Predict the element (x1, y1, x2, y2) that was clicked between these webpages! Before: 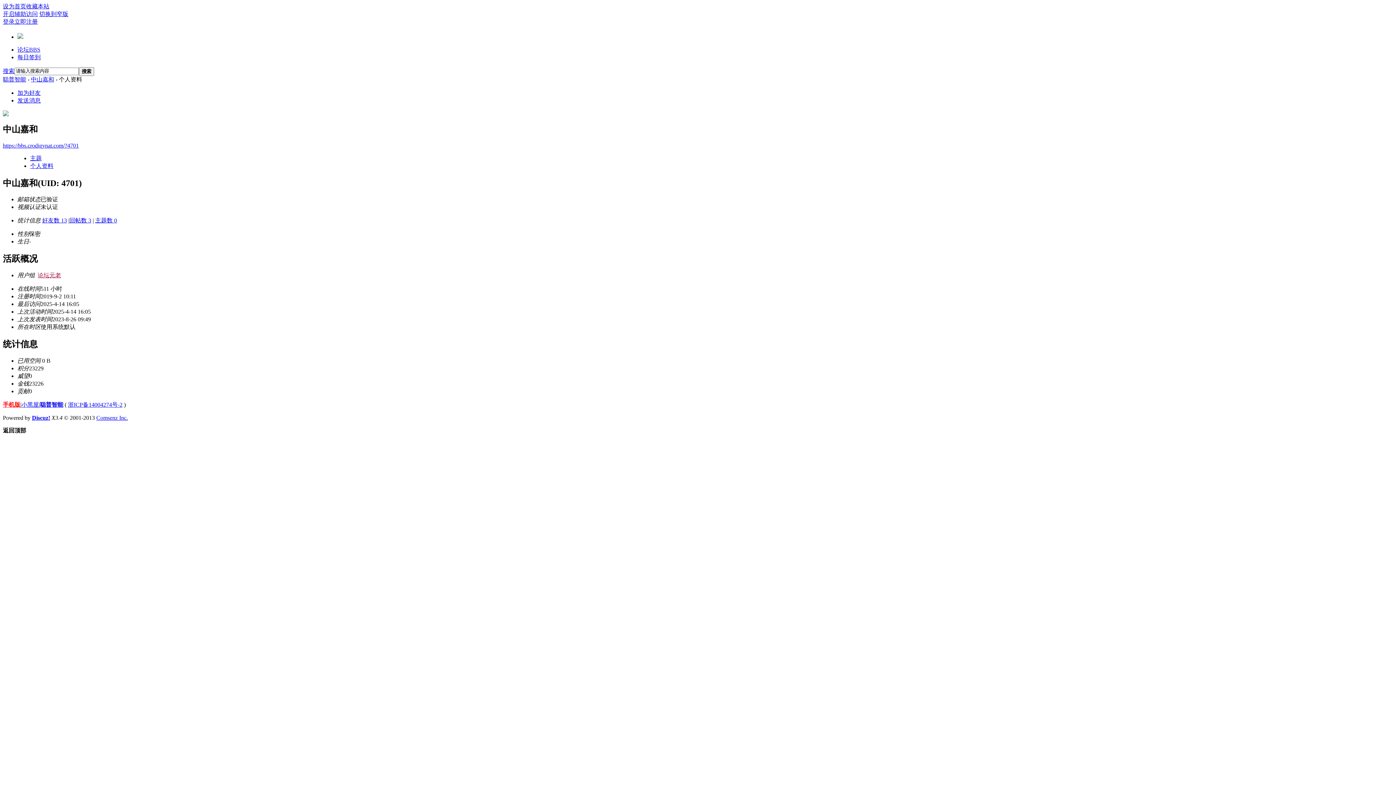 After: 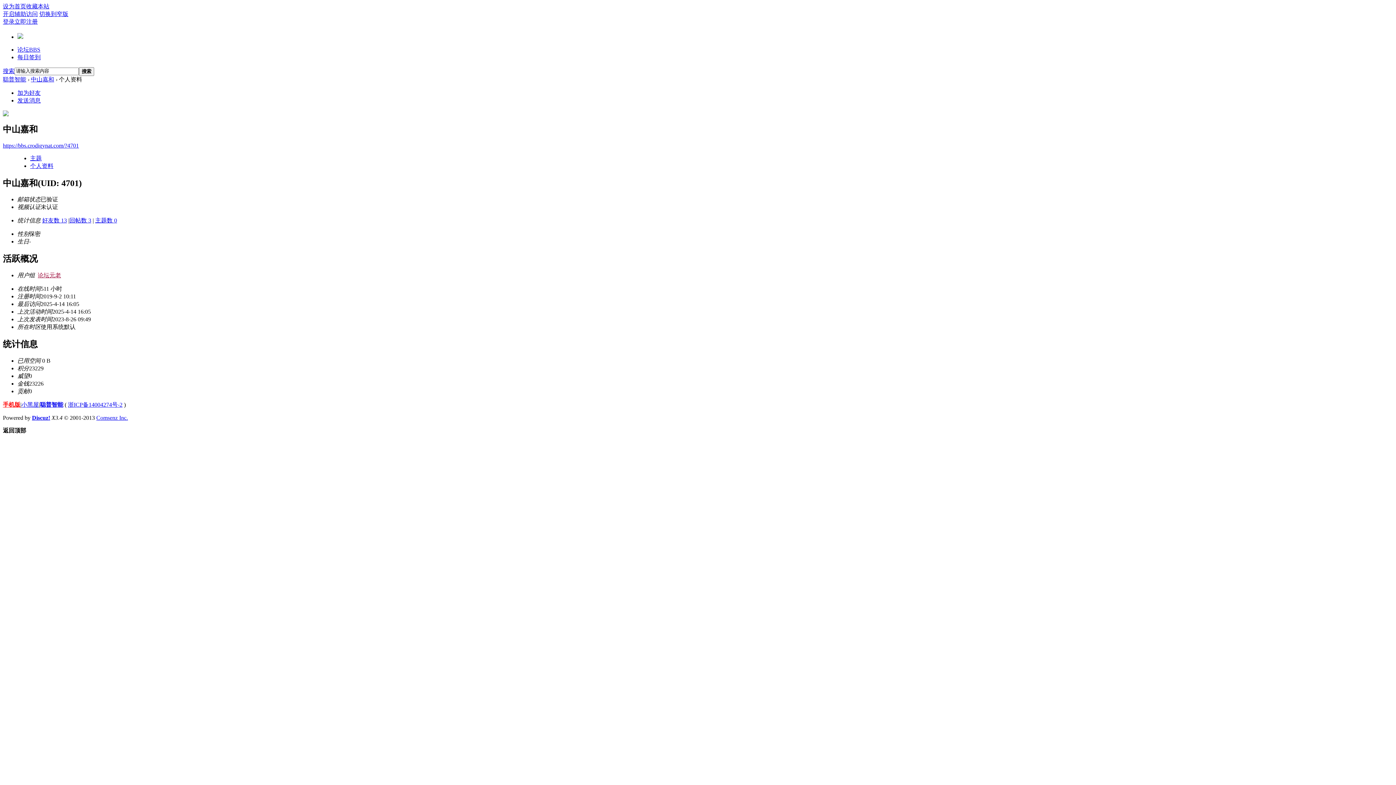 Action: label: 论坛元老 bbox: (37, 272, 61, 278)